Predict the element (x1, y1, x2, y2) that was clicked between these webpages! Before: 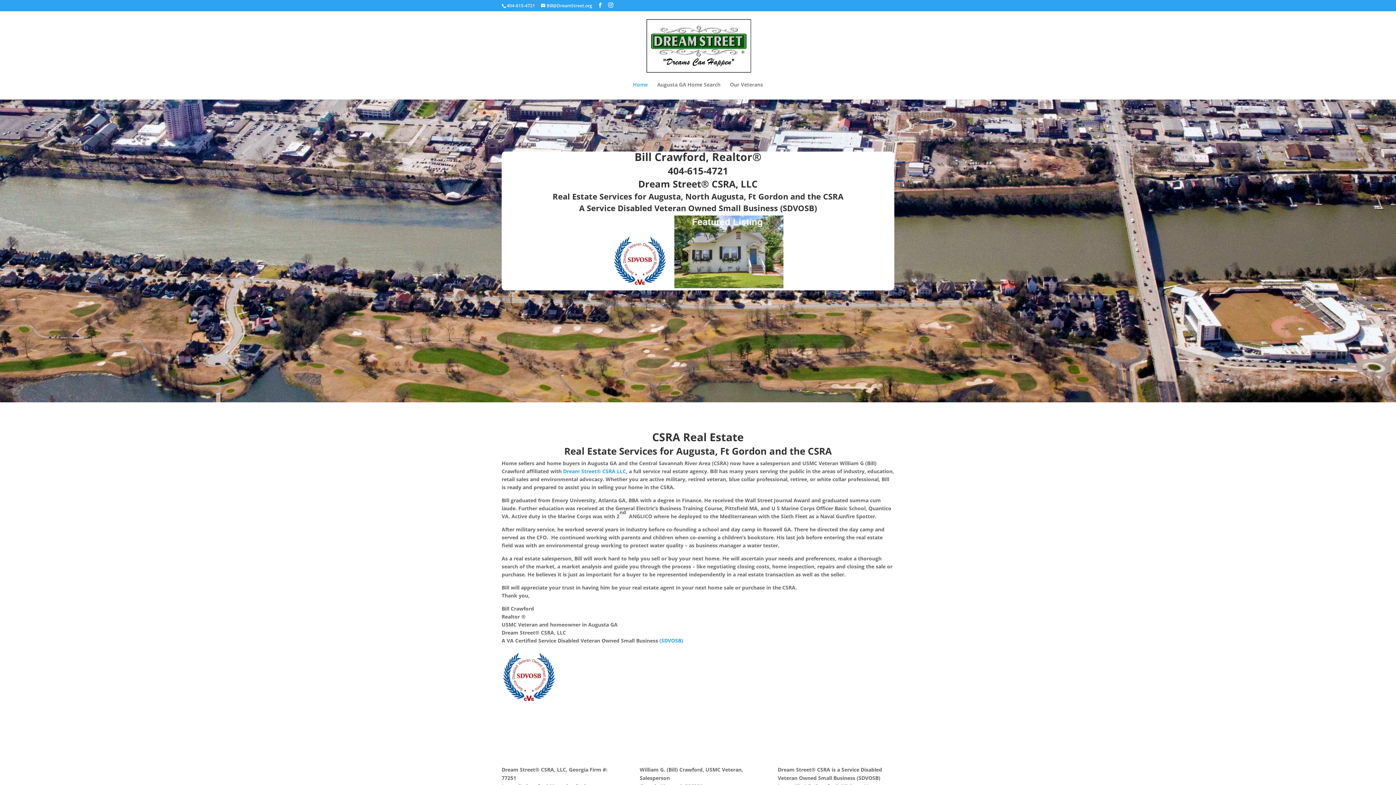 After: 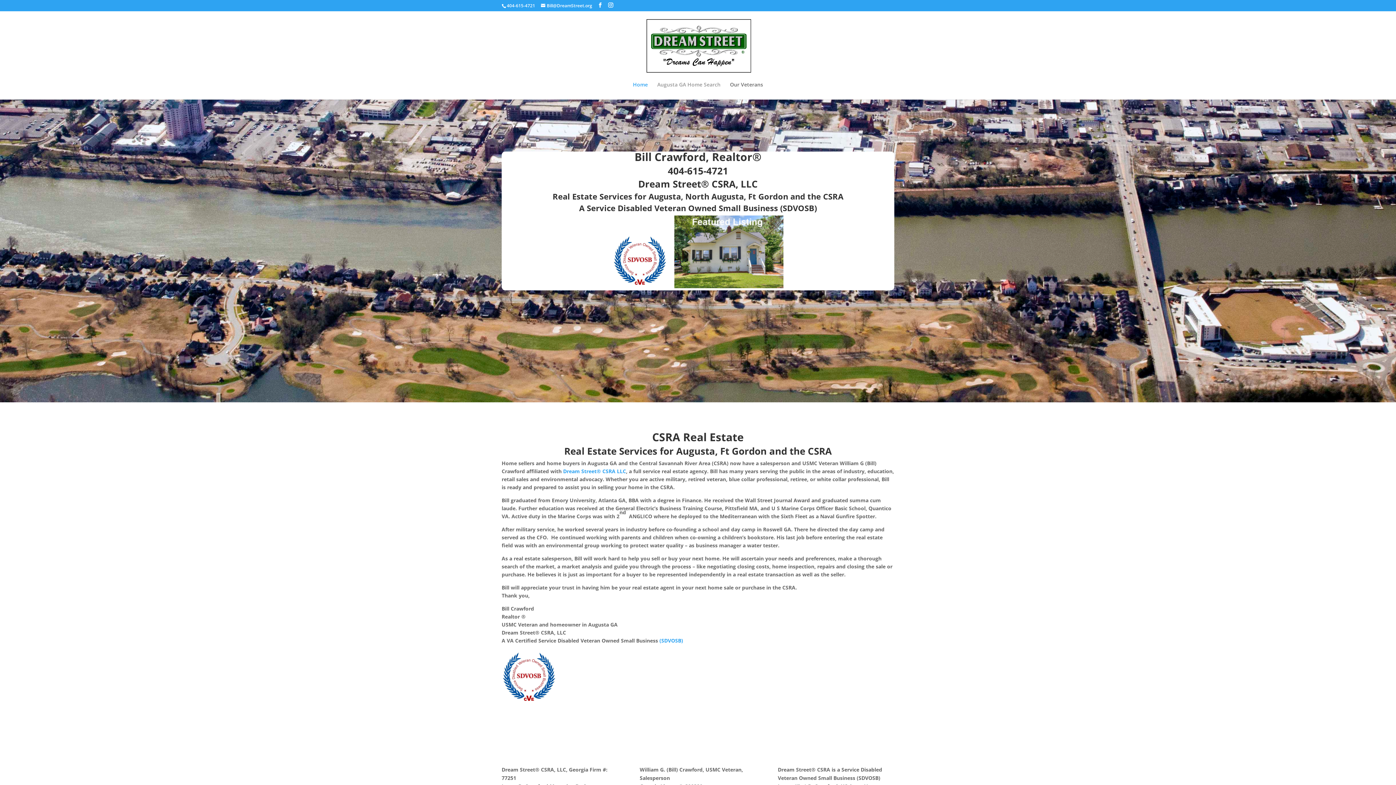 Action: bbox: (657, 82, 720, 99) label: Augusta GA Home Search (opens in a new tab)